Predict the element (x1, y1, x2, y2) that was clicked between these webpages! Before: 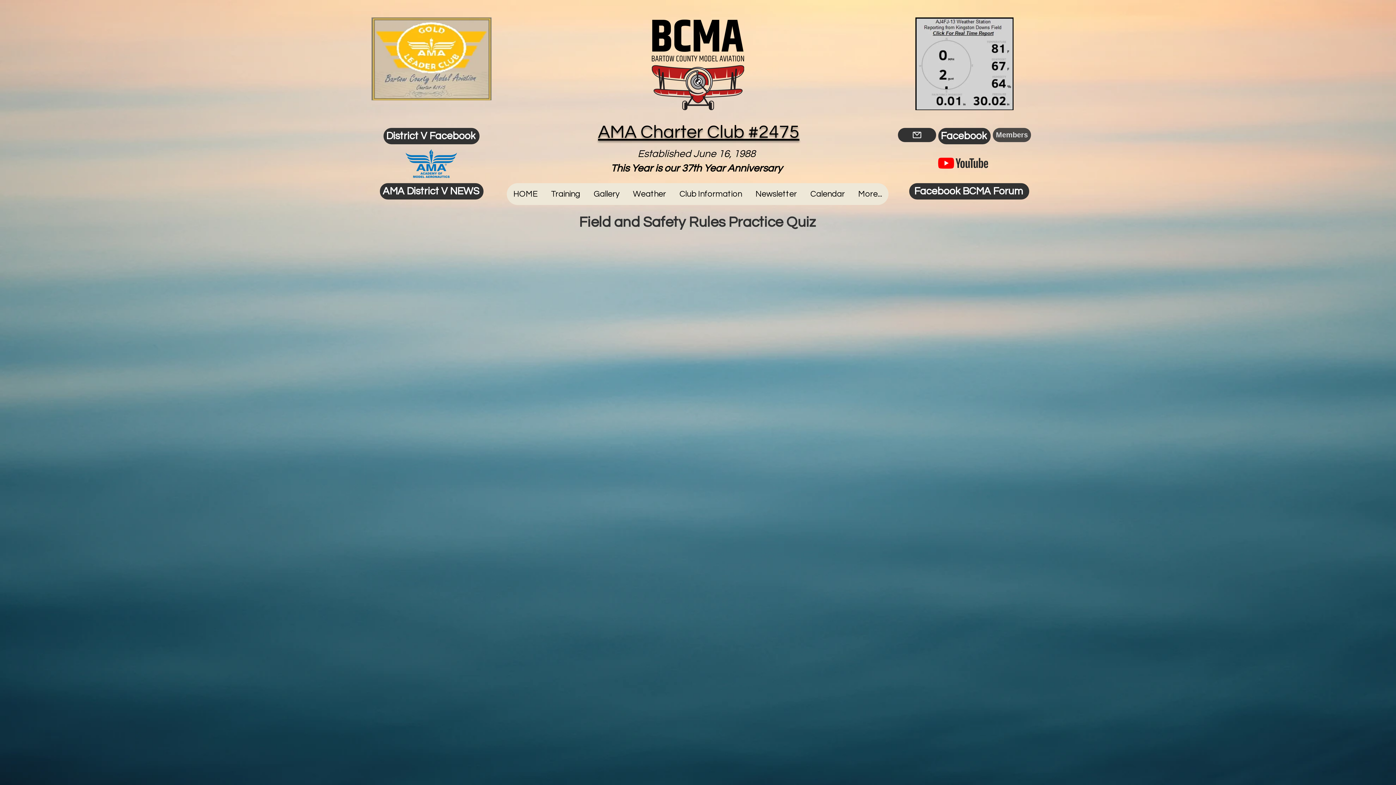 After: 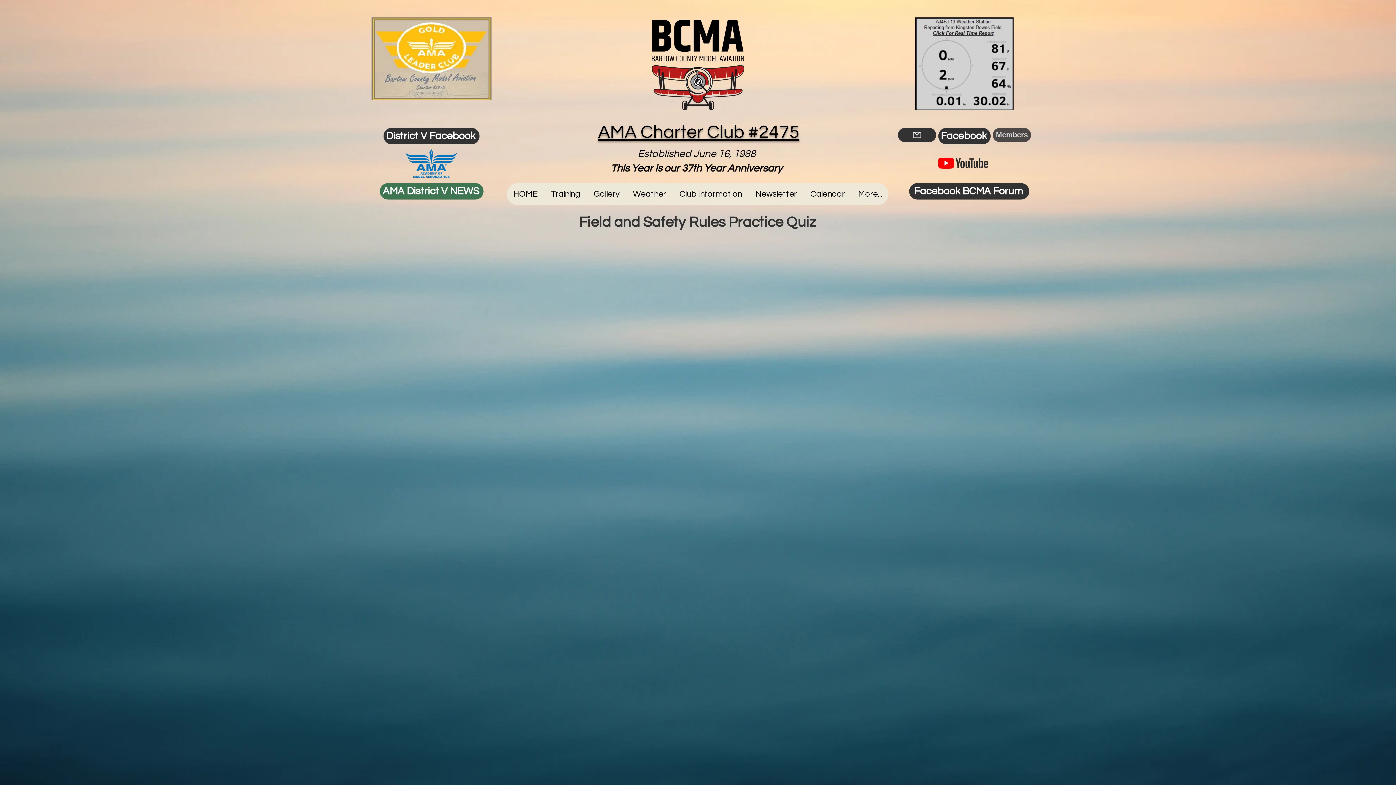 Action: bbox: (380, 183, 483, 199) label: AMA District V NEWS